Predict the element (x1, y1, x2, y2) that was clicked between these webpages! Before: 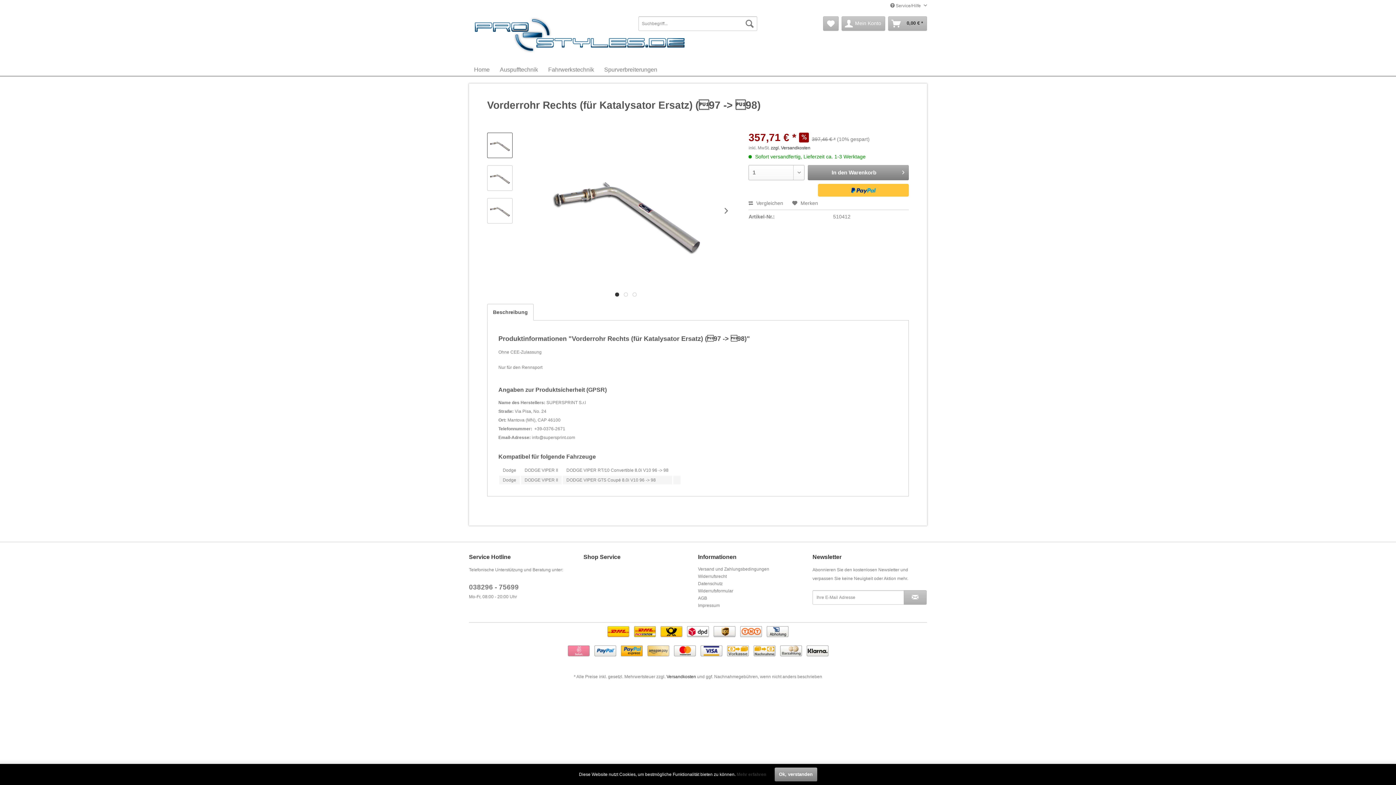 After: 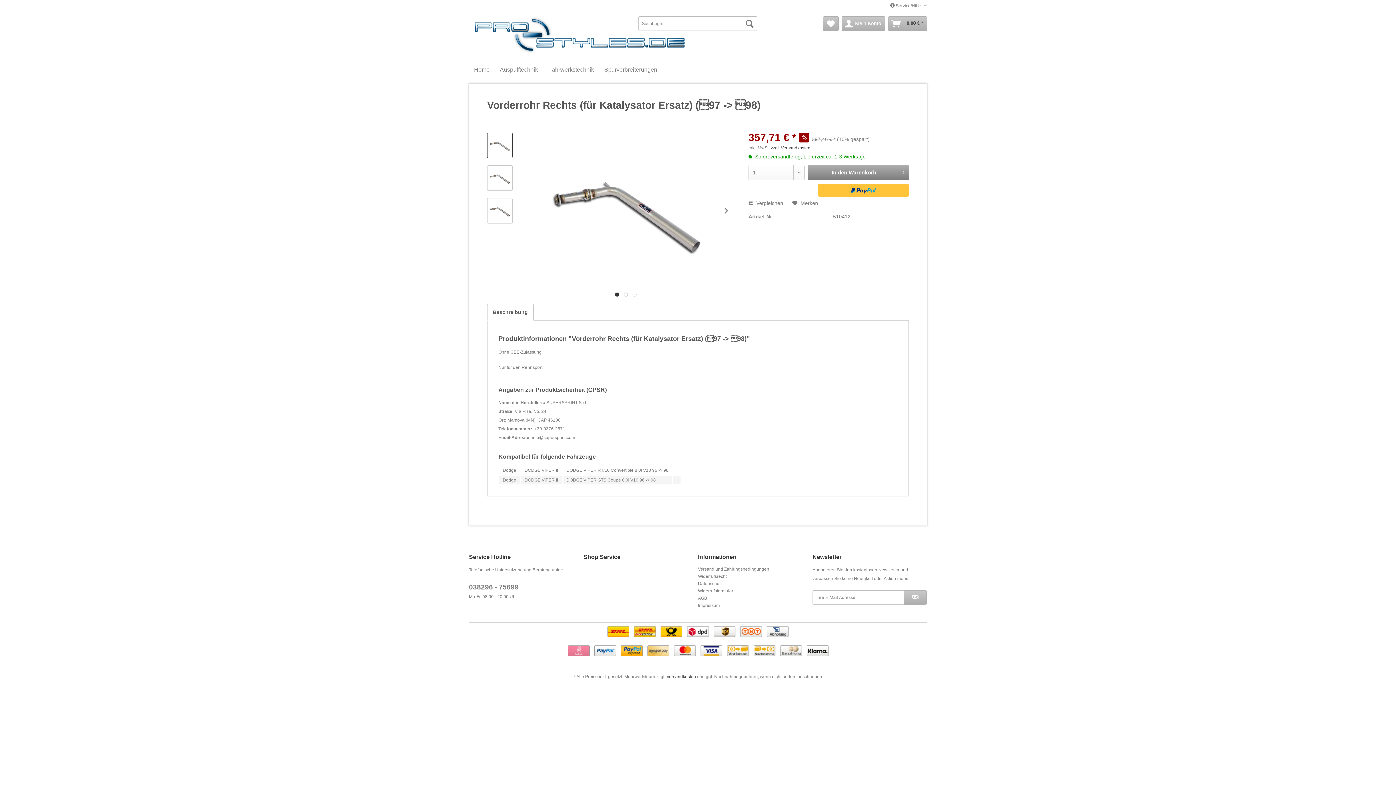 Action: label: Ok, verstanden bbox: (774, 768, 817, 781)